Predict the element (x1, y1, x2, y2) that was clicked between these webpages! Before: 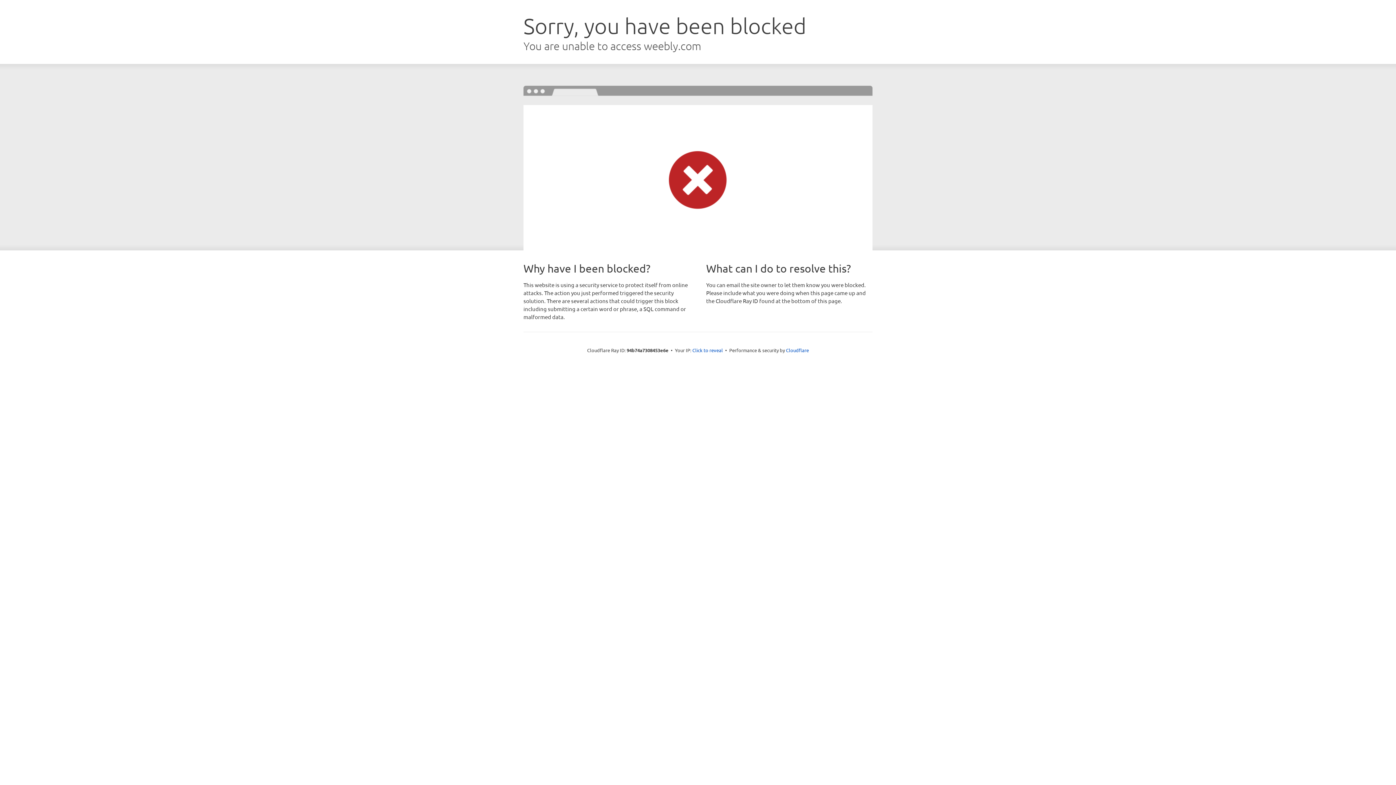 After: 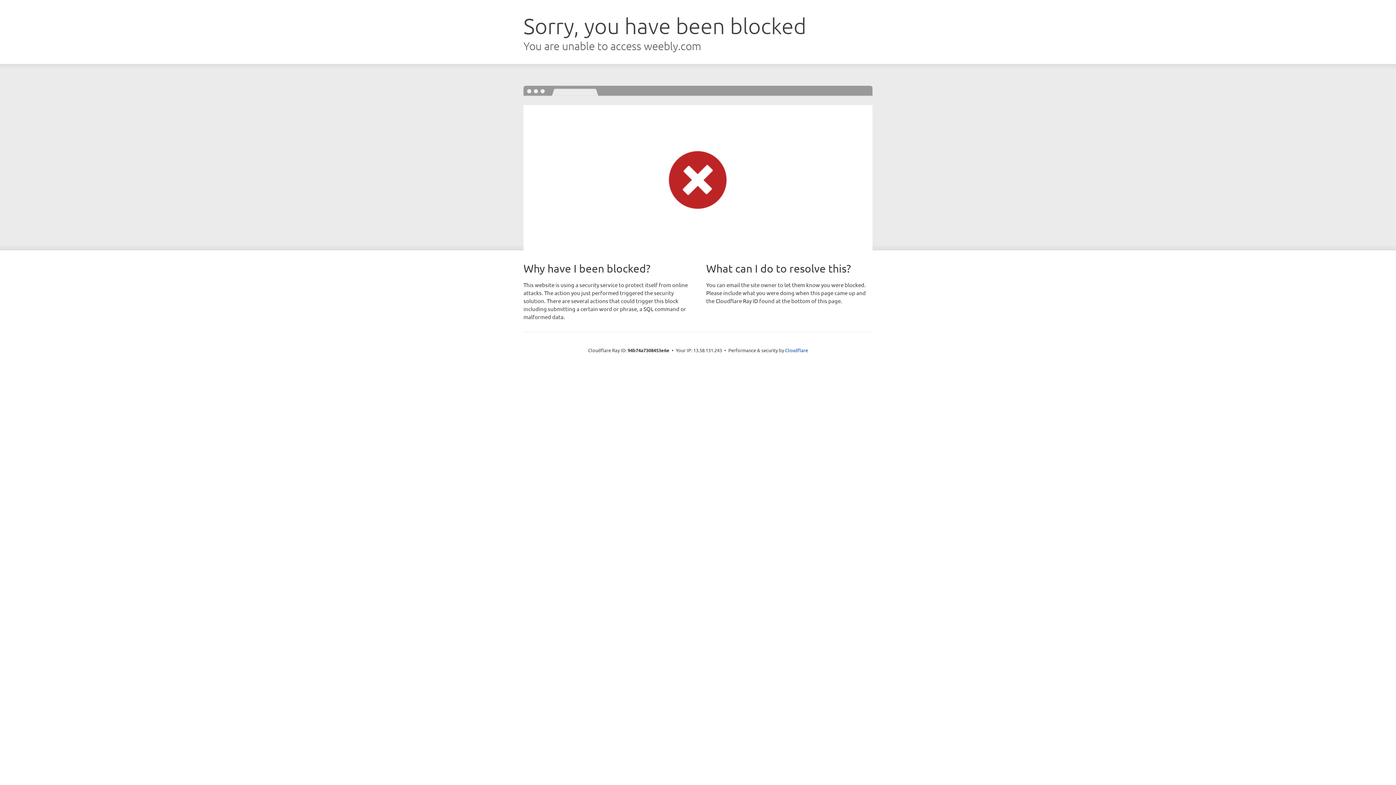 Action: label: Click to reveal bbox: (692, 346, 723, 353)